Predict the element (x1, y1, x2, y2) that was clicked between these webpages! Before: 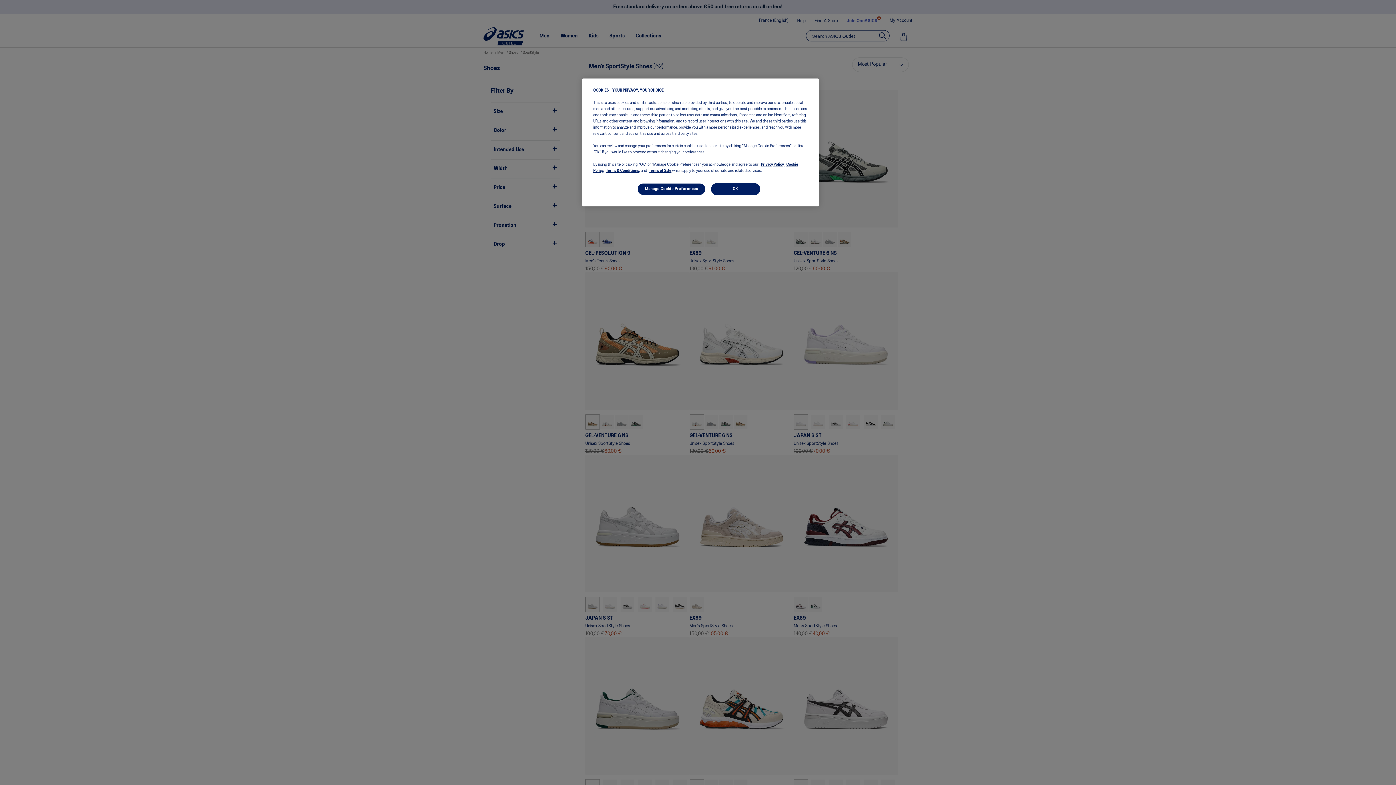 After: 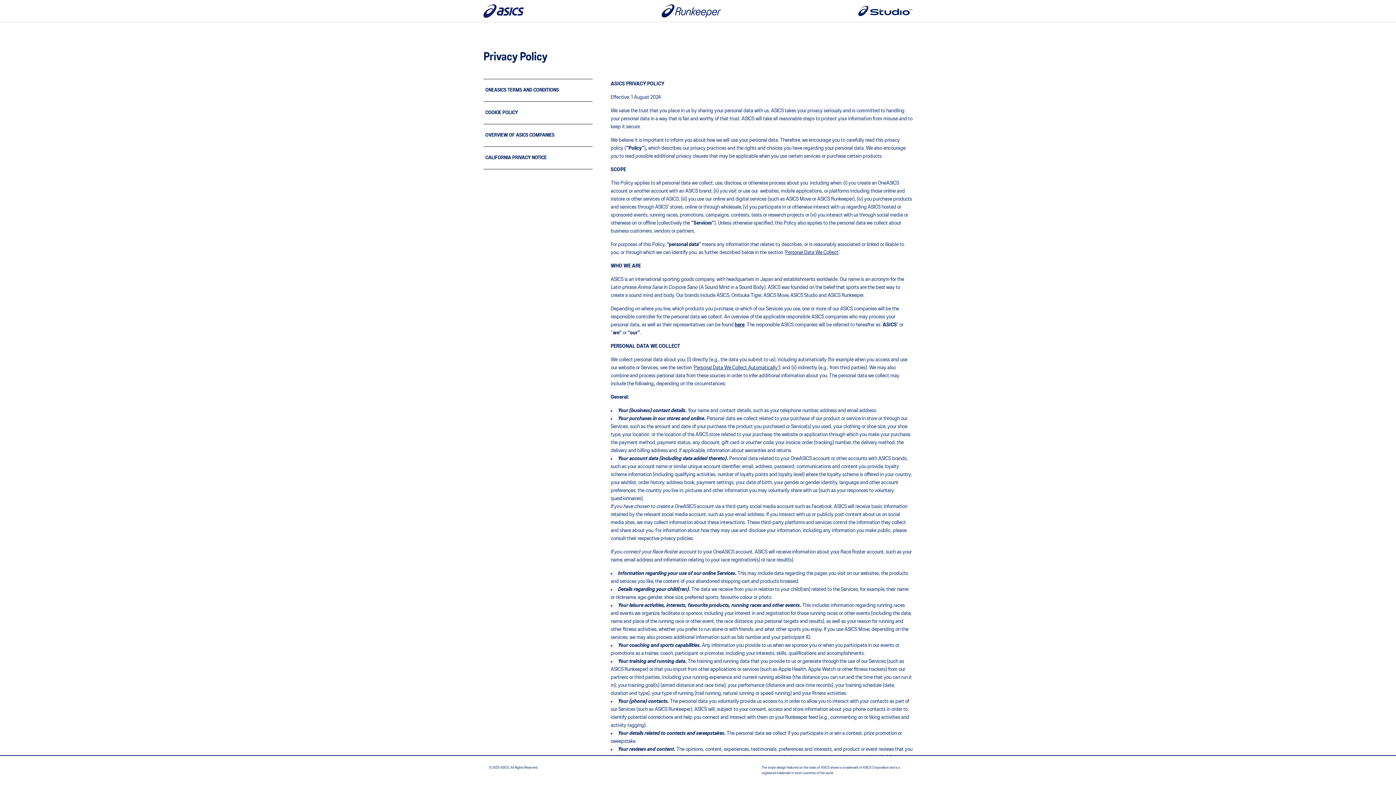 Action: label: Privacy Policy, bbox: (761, 162, 784, 166)